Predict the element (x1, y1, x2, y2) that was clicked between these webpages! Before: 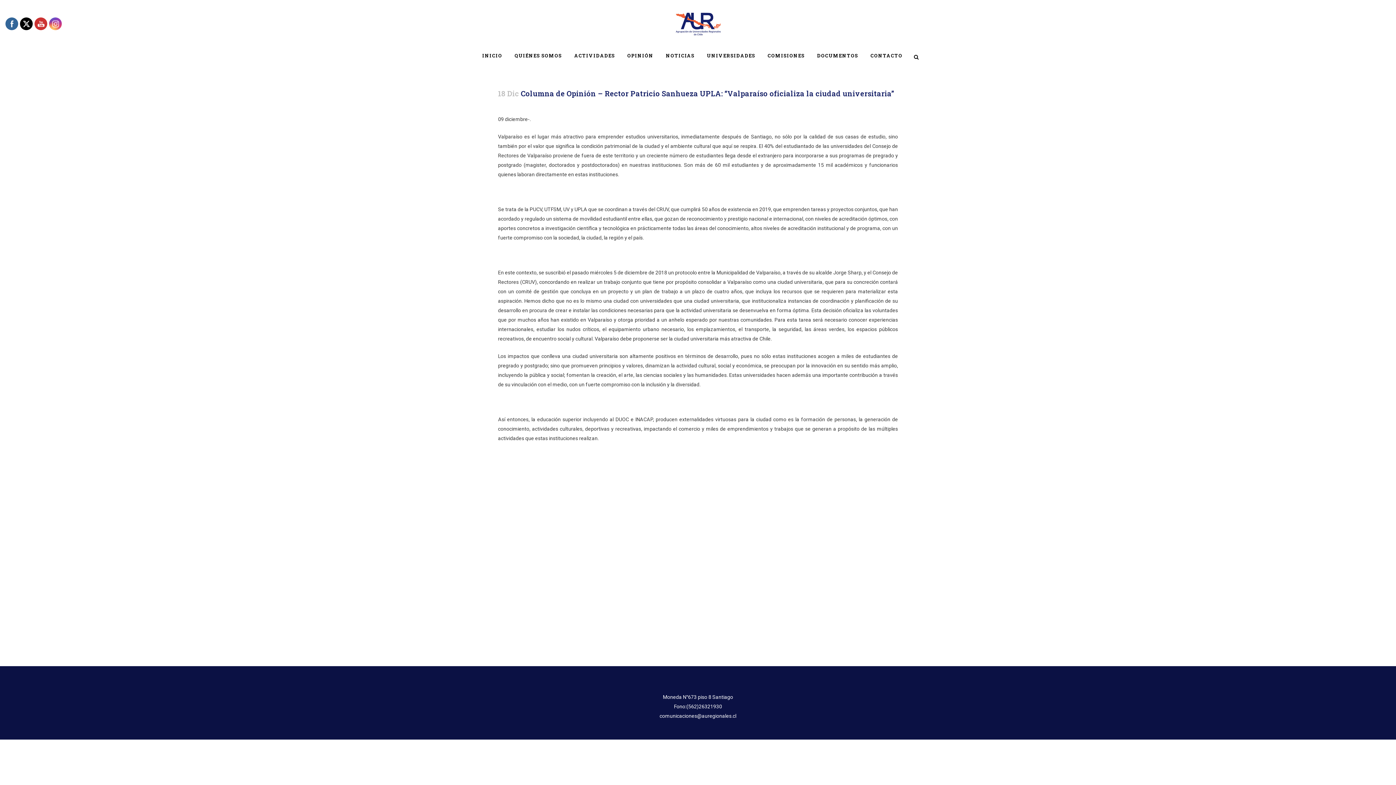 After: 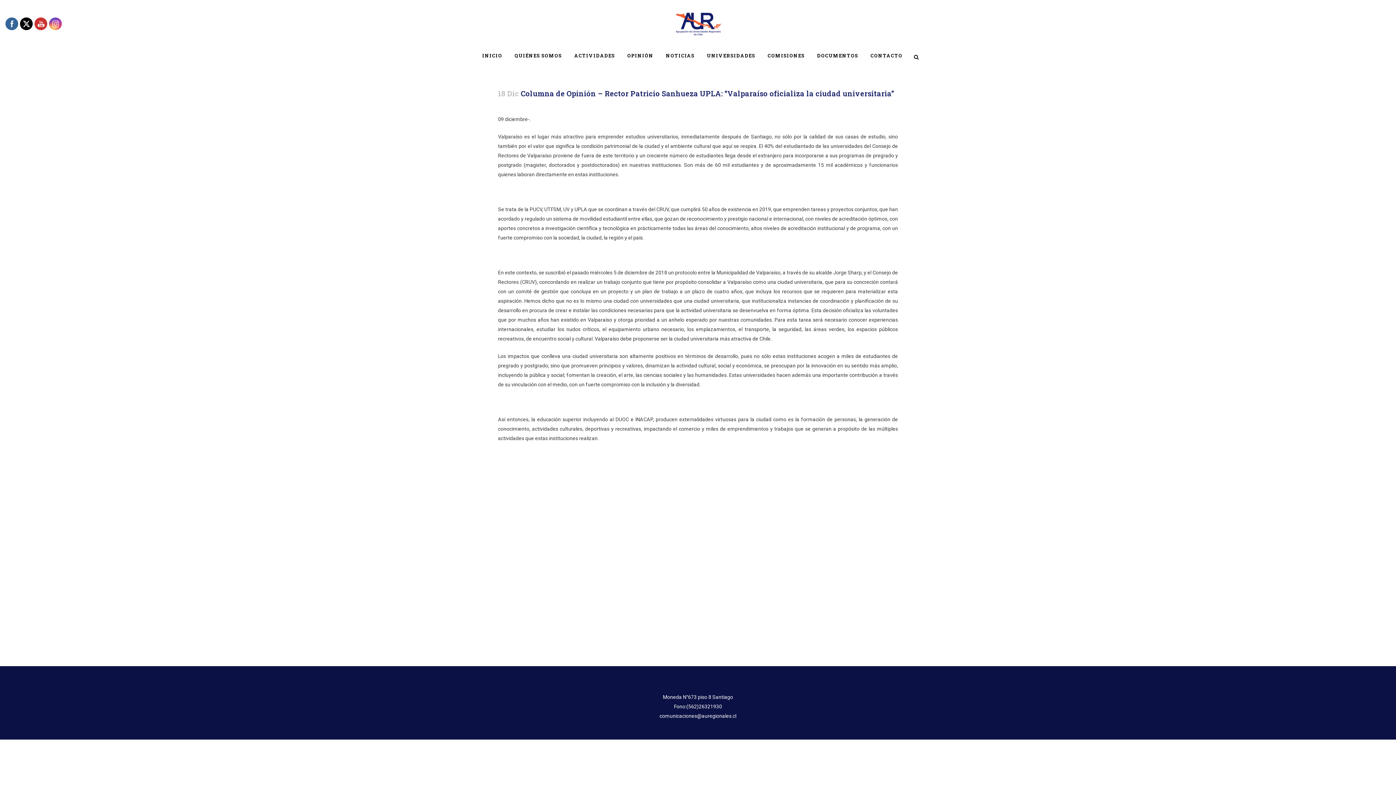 Action: bbox: (34, 17, 47, 30)